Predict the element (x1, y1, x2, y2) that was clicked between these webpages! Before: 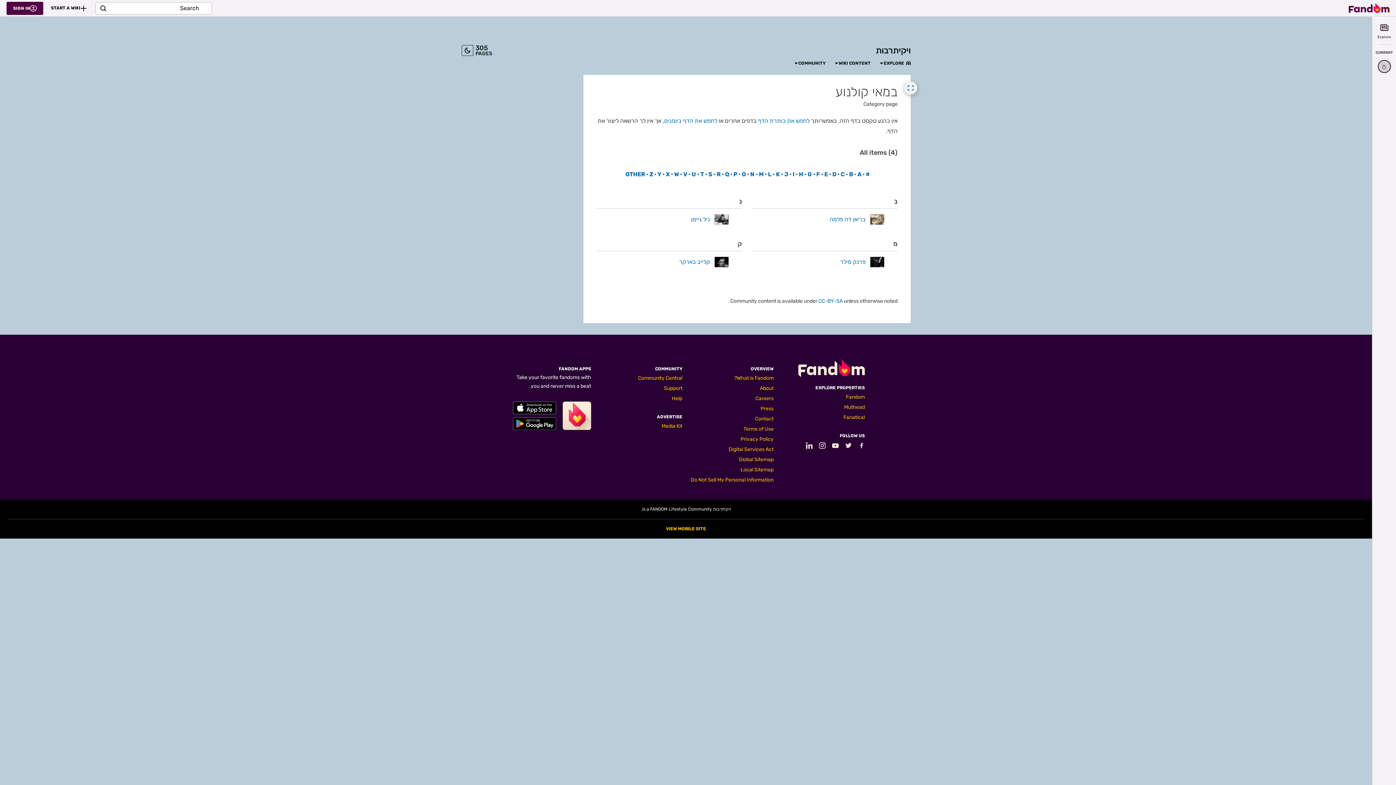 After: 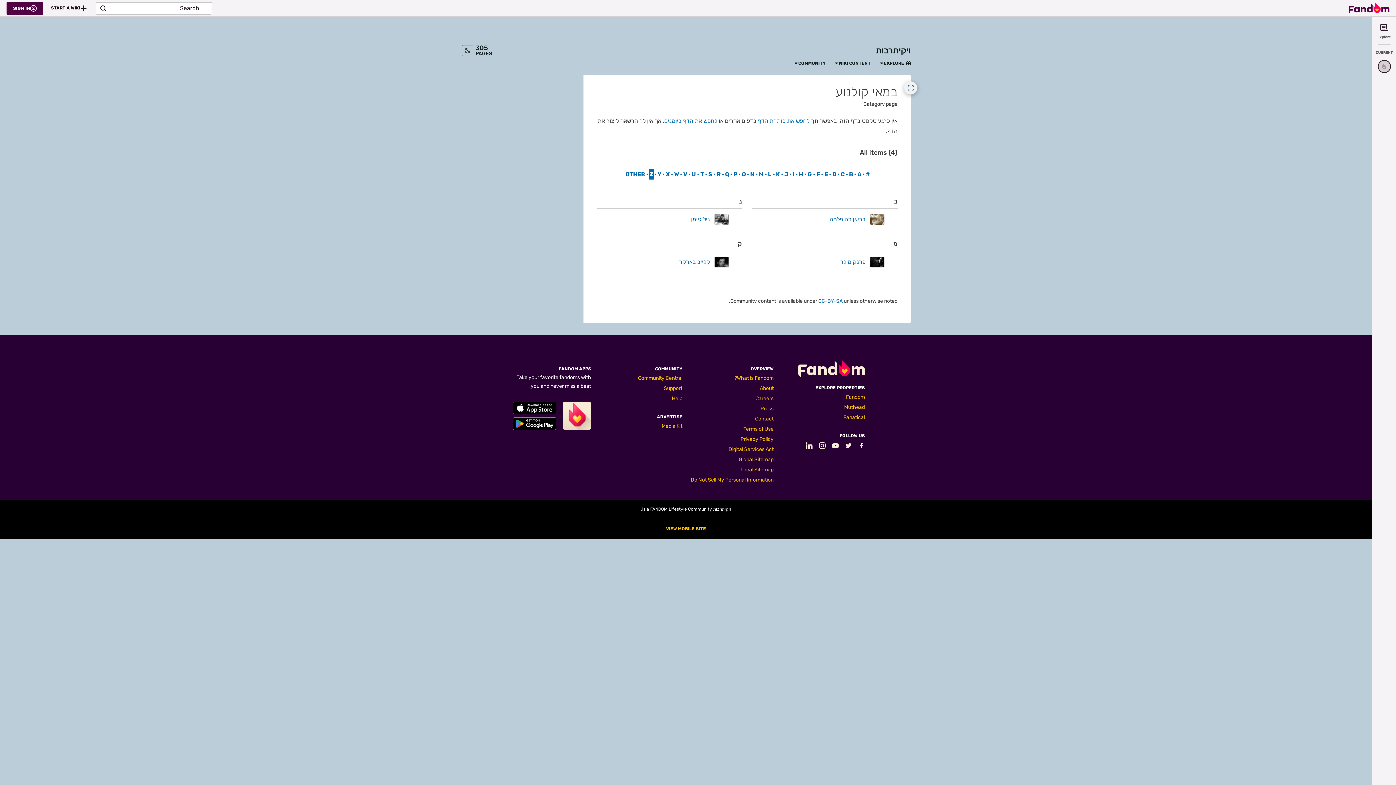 Action: label: Z bbox: (649, 169, 653, 179)